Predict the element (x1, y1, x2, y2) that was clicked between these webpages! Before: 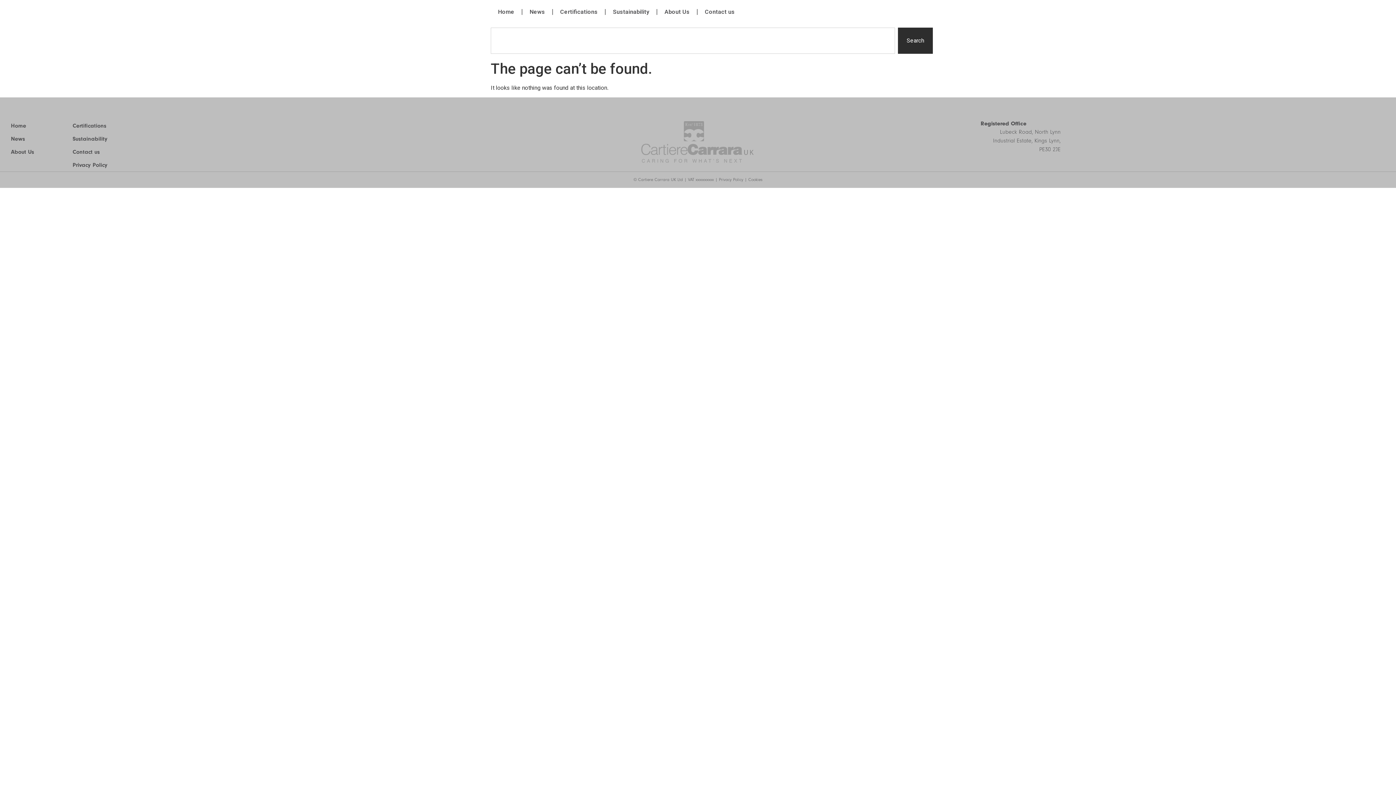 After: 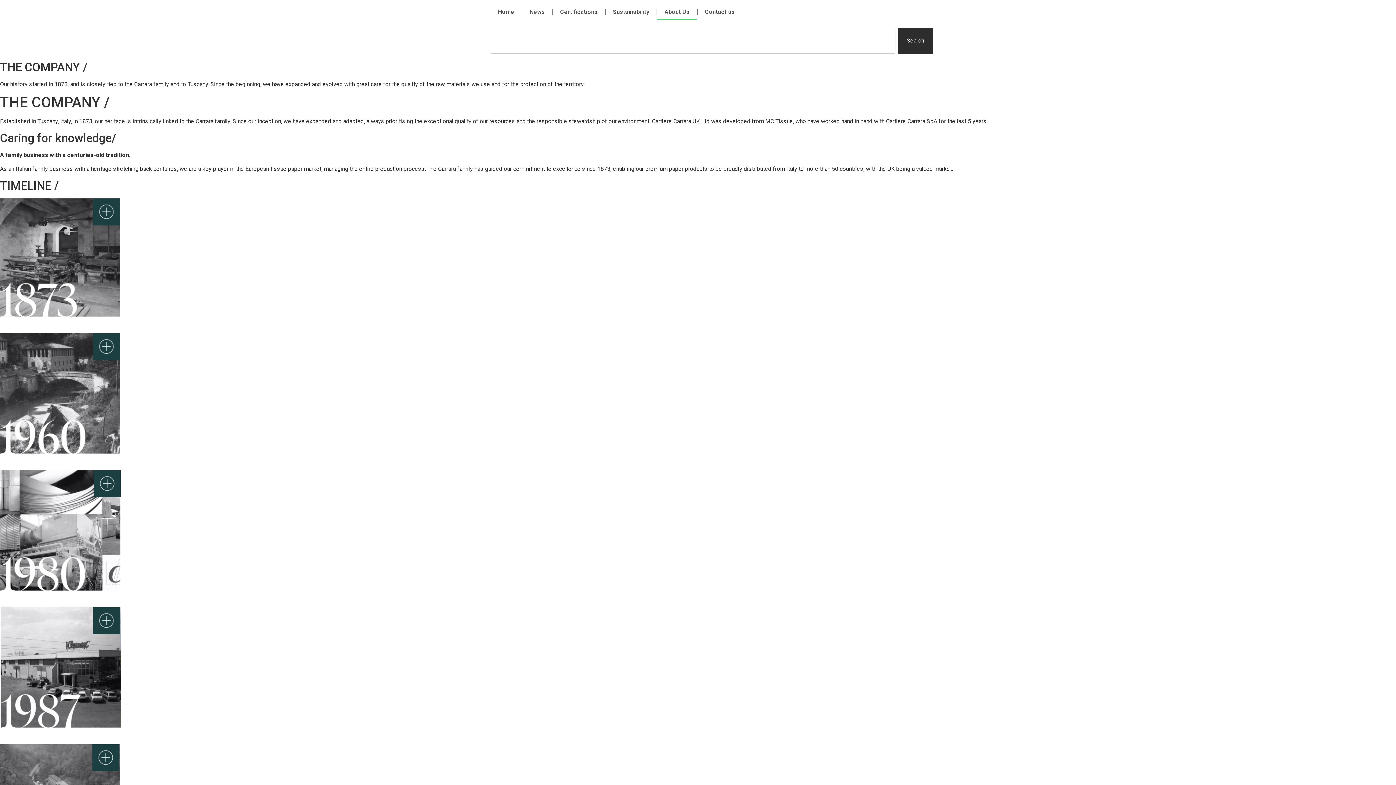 Action: label: About Us bbox: (10, 145, 58, 158)